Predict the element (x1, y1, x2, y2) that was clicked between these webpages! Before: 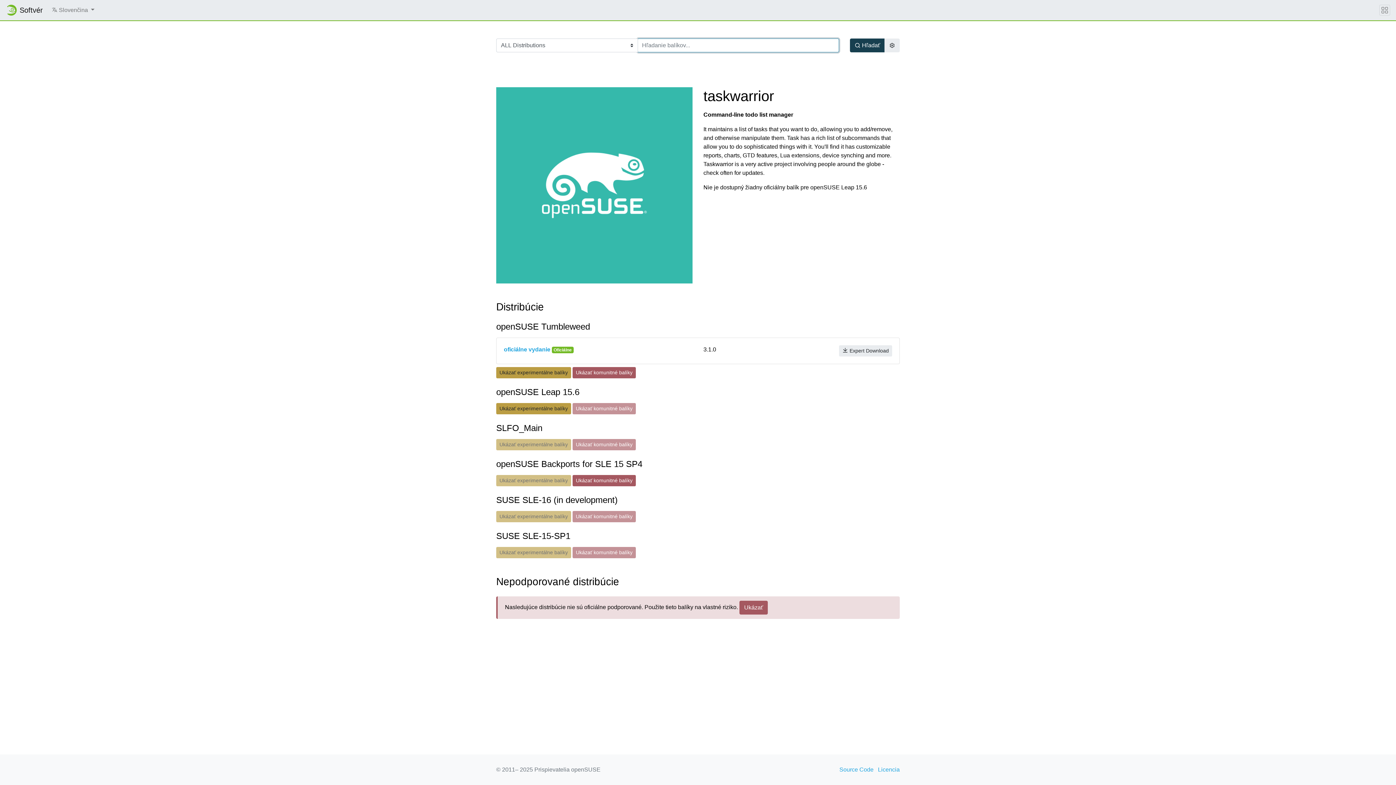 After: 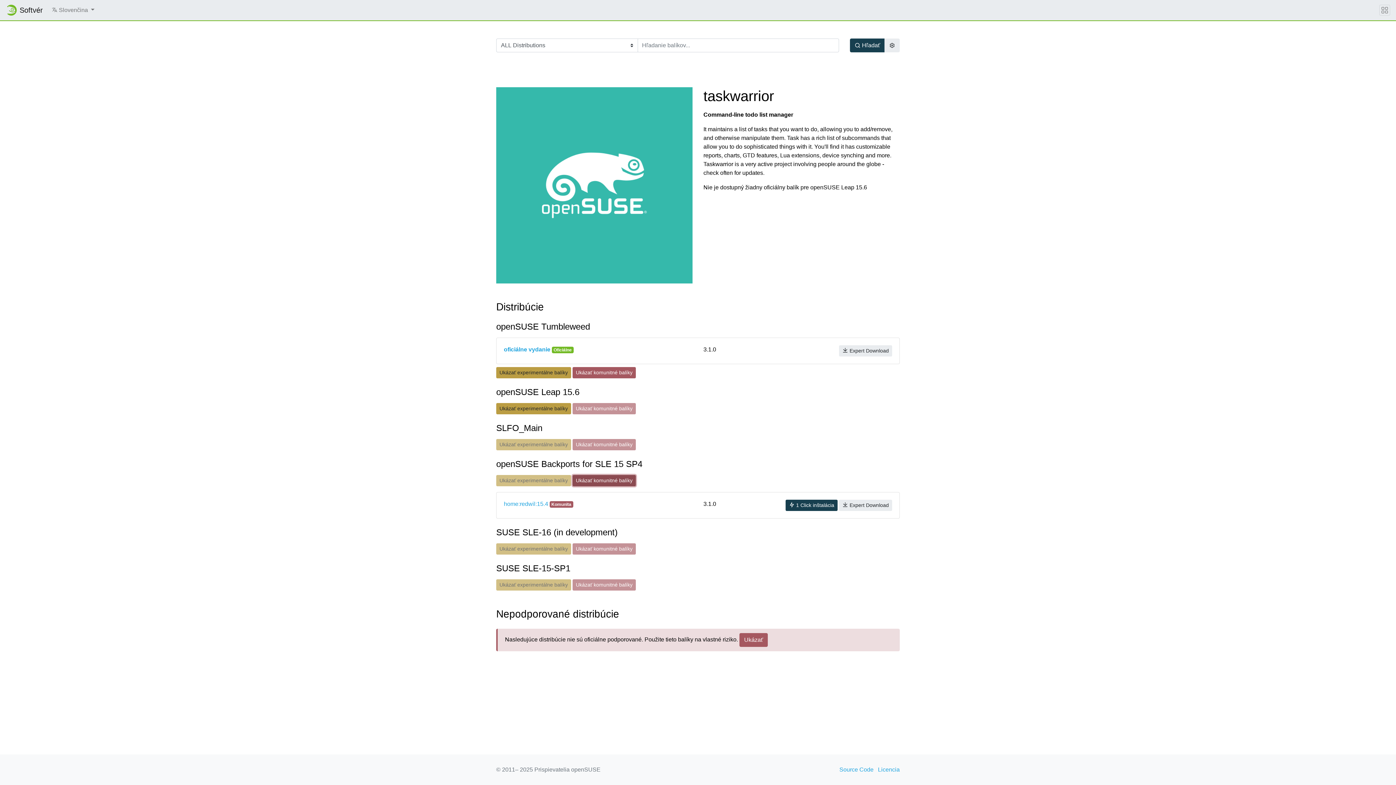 Action: bbox: (572, 475, 636, 486) label: Ukázať komunitné balíky